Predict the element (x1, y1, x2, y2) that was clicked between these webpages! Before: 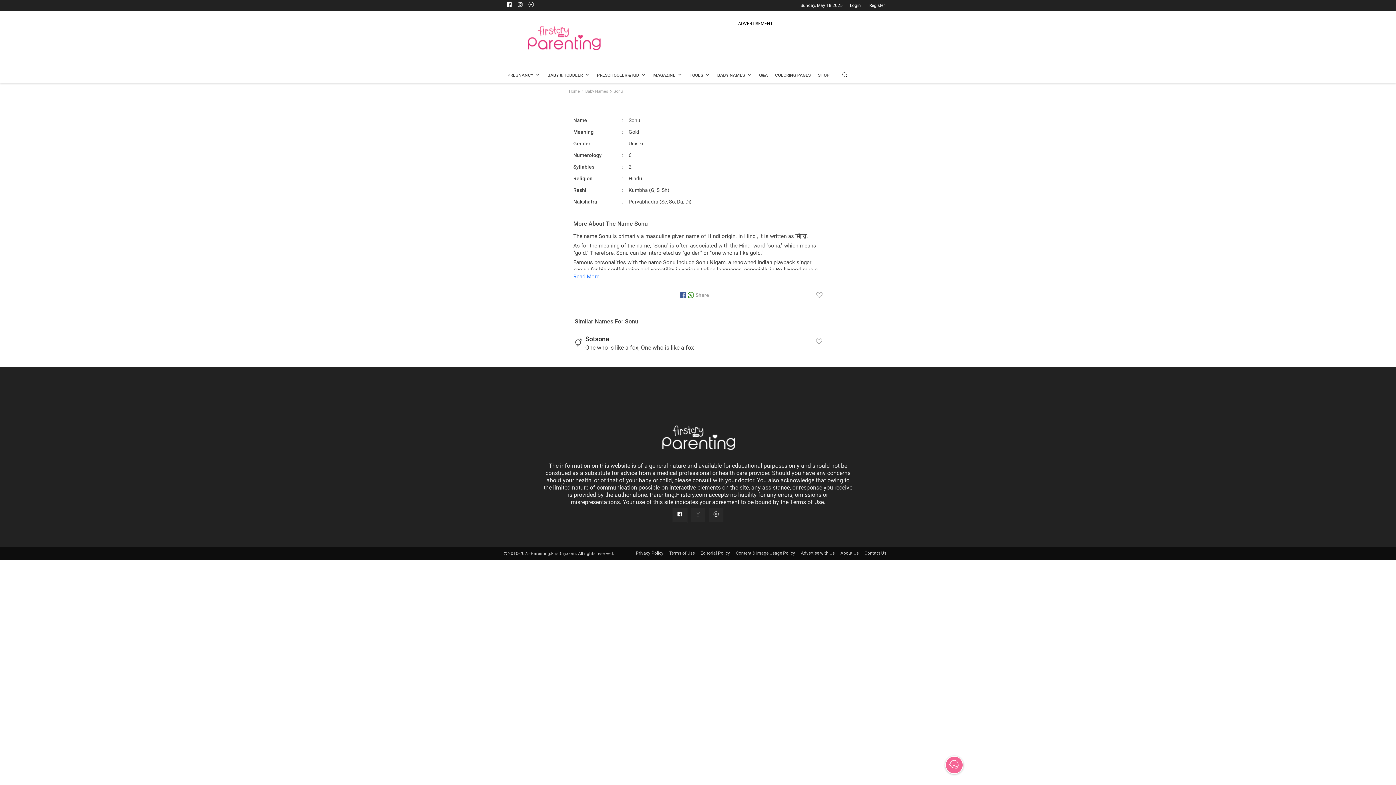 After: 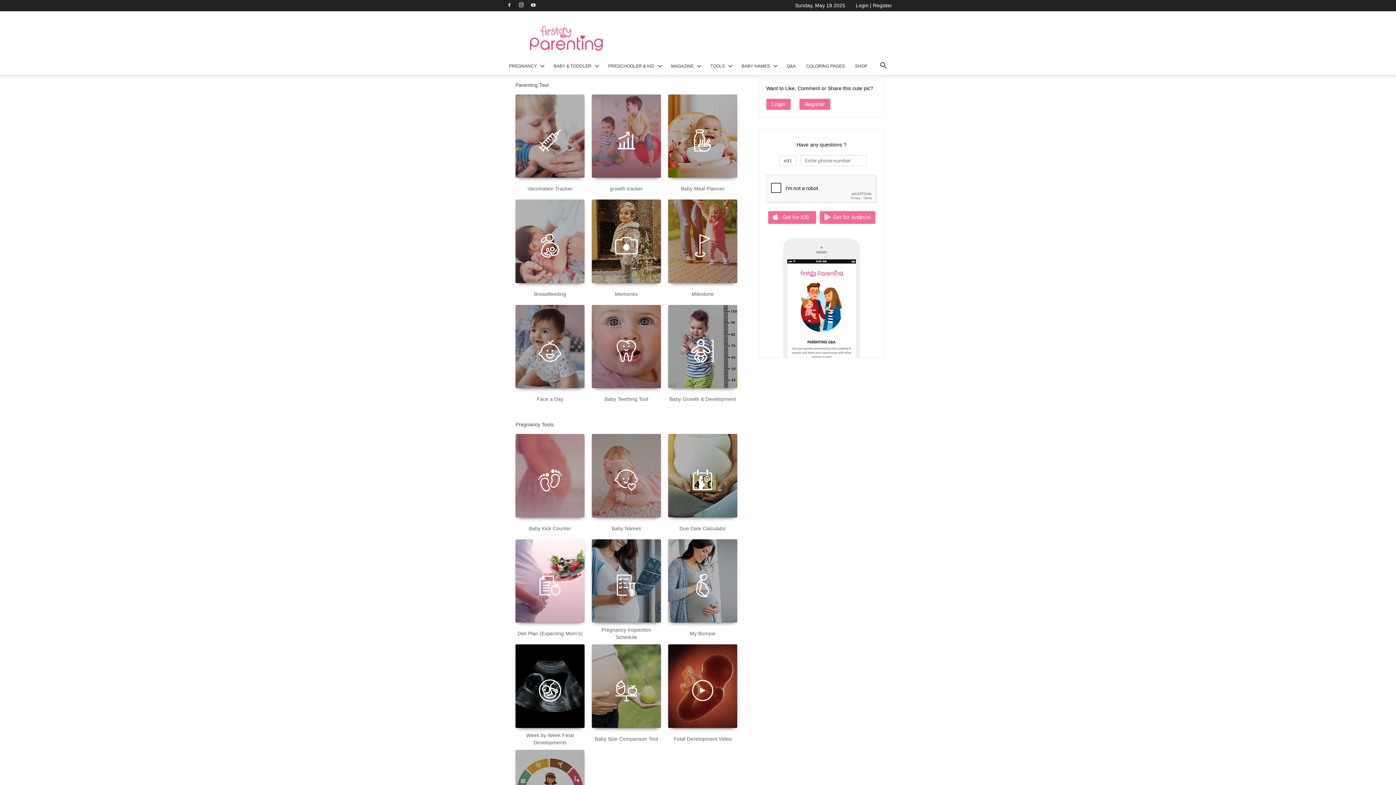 Action: bbox: (689, 71, 710, 79) label: TOOLS